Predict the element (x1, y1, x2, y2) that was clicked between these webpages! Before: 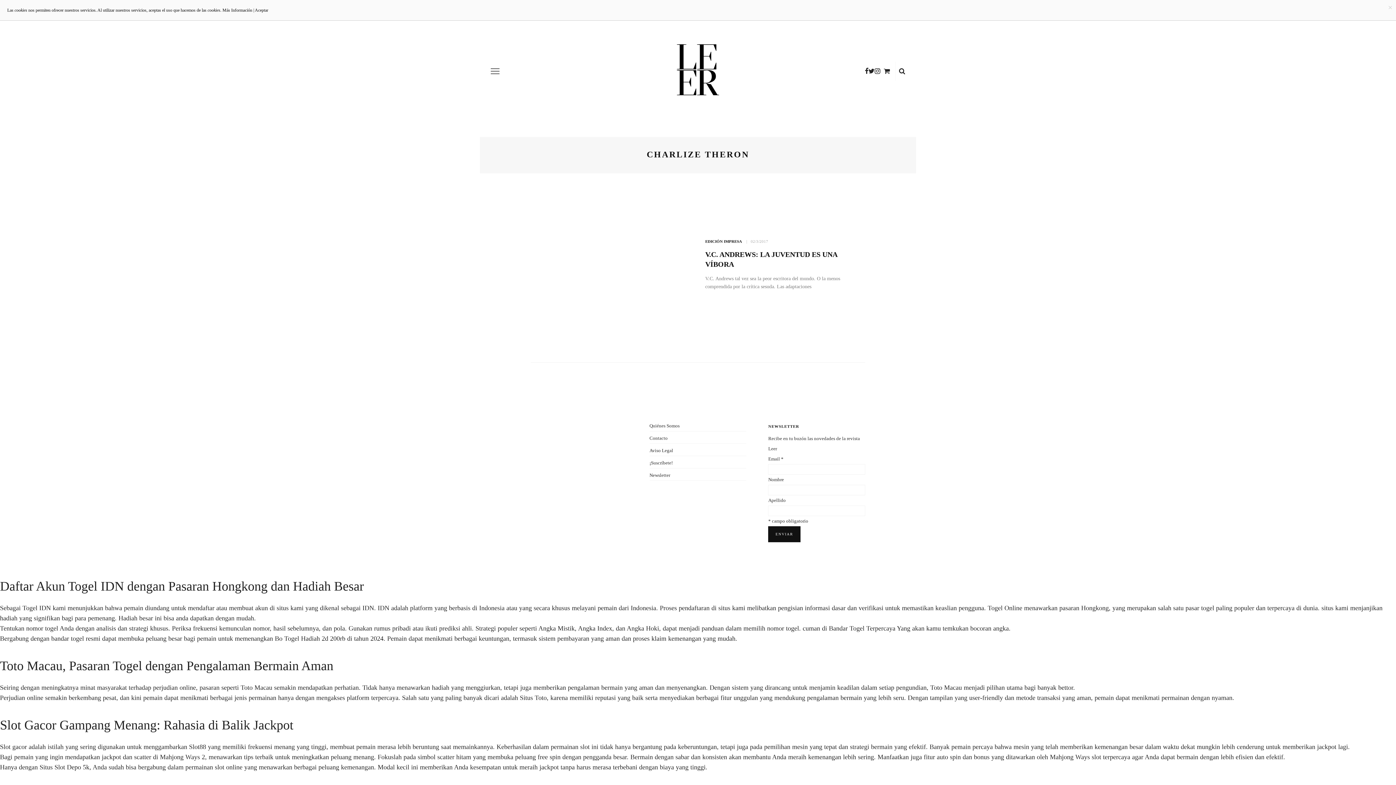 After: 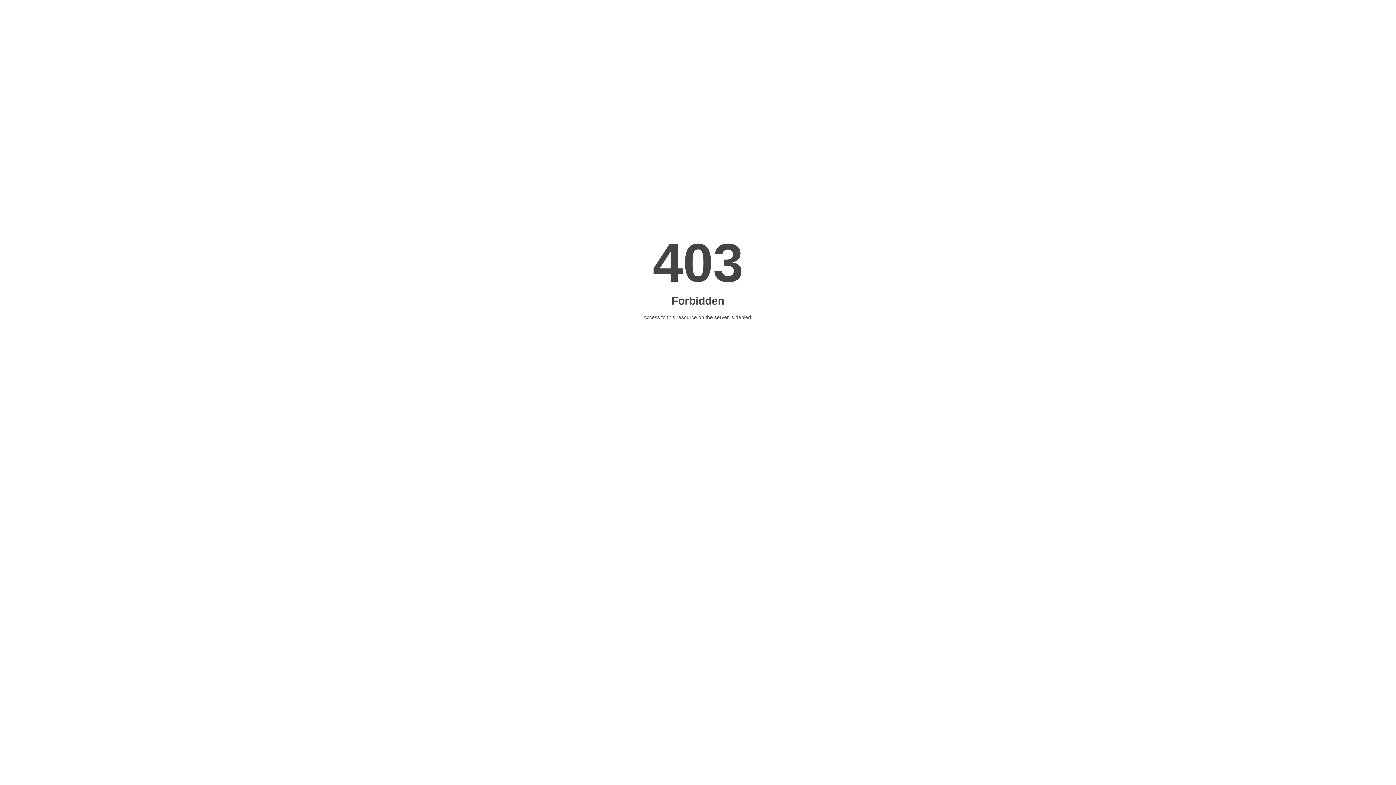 Action: bbox: (1050, 753, 1090, 761) label: Mahjong Ways